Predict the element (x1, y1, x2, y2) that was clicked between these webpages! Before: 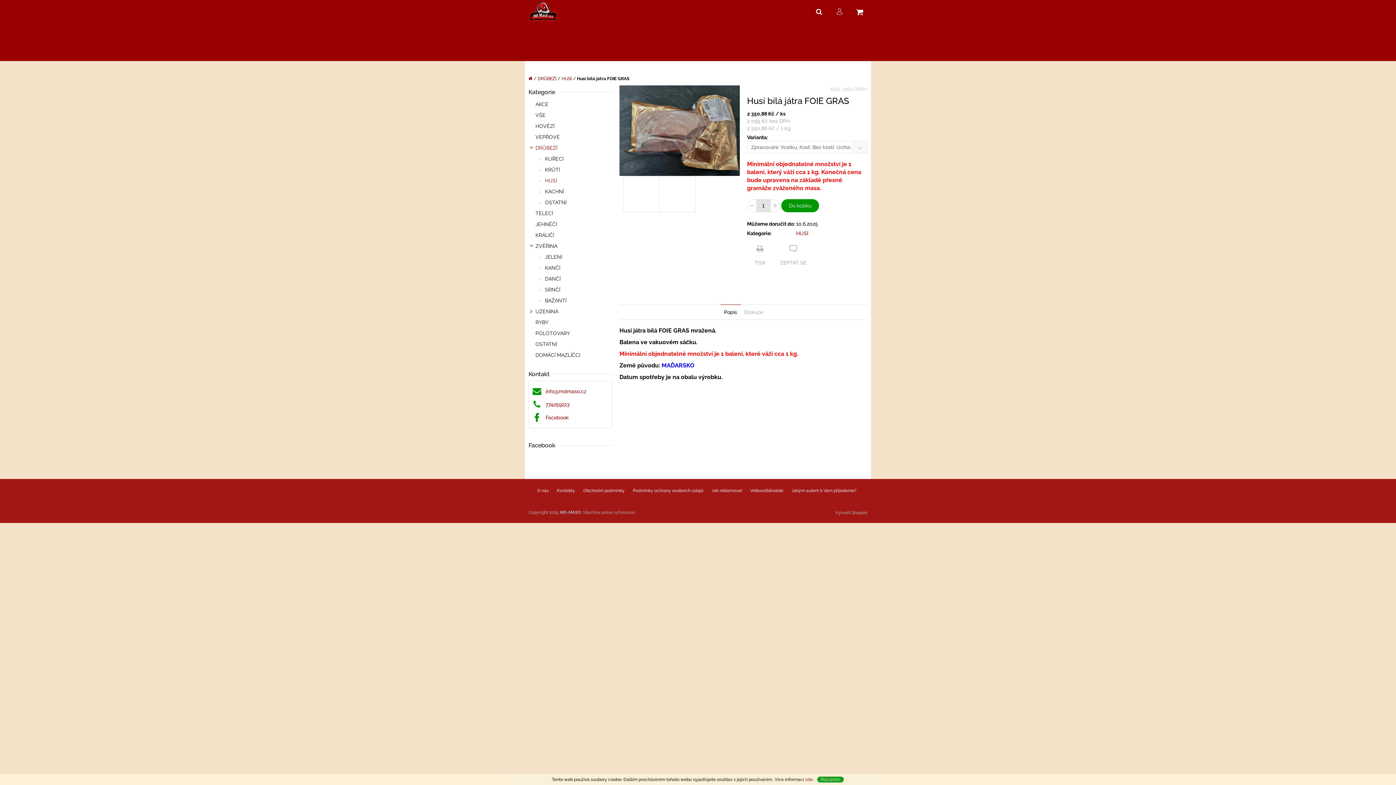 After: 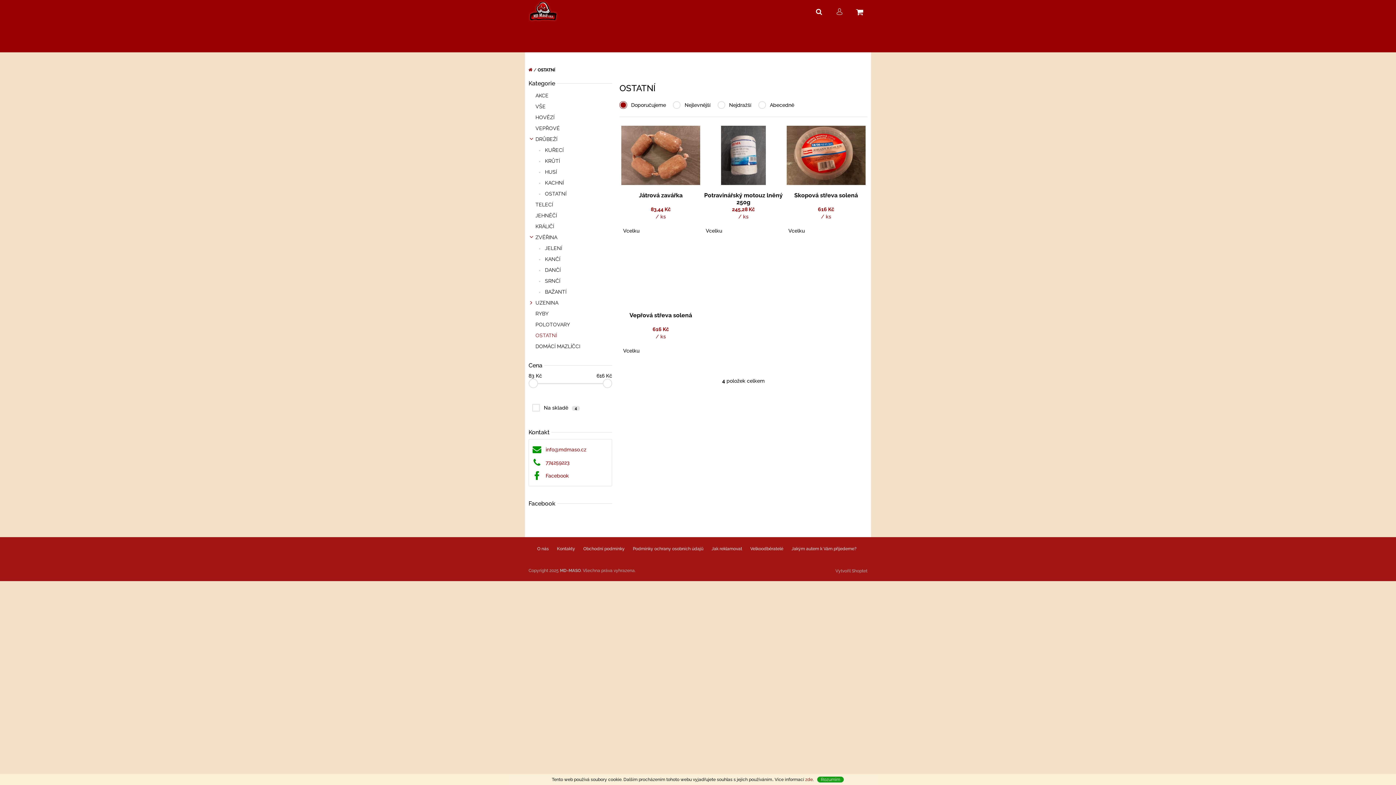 Action: label: OSTATNÍ  bbox: (528, 339, 612, 349)